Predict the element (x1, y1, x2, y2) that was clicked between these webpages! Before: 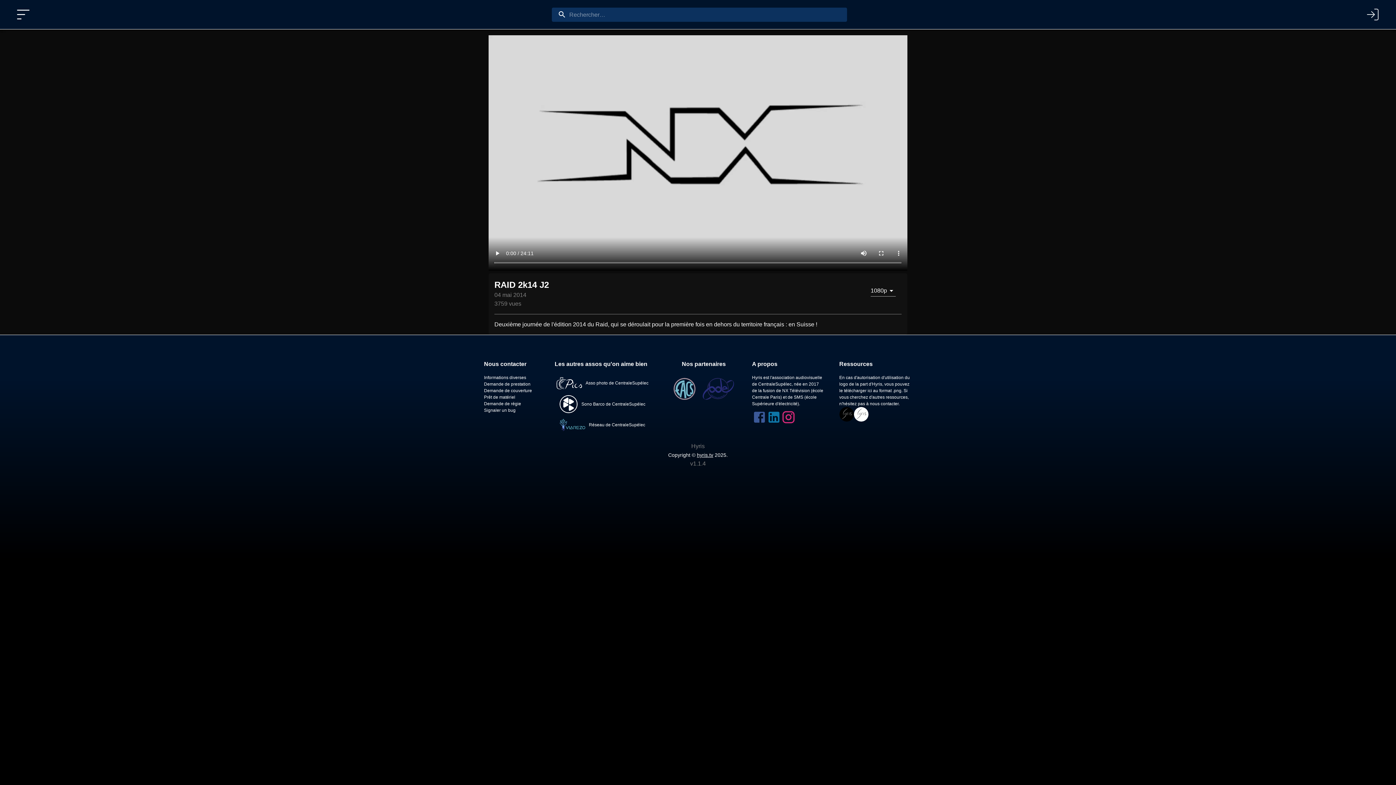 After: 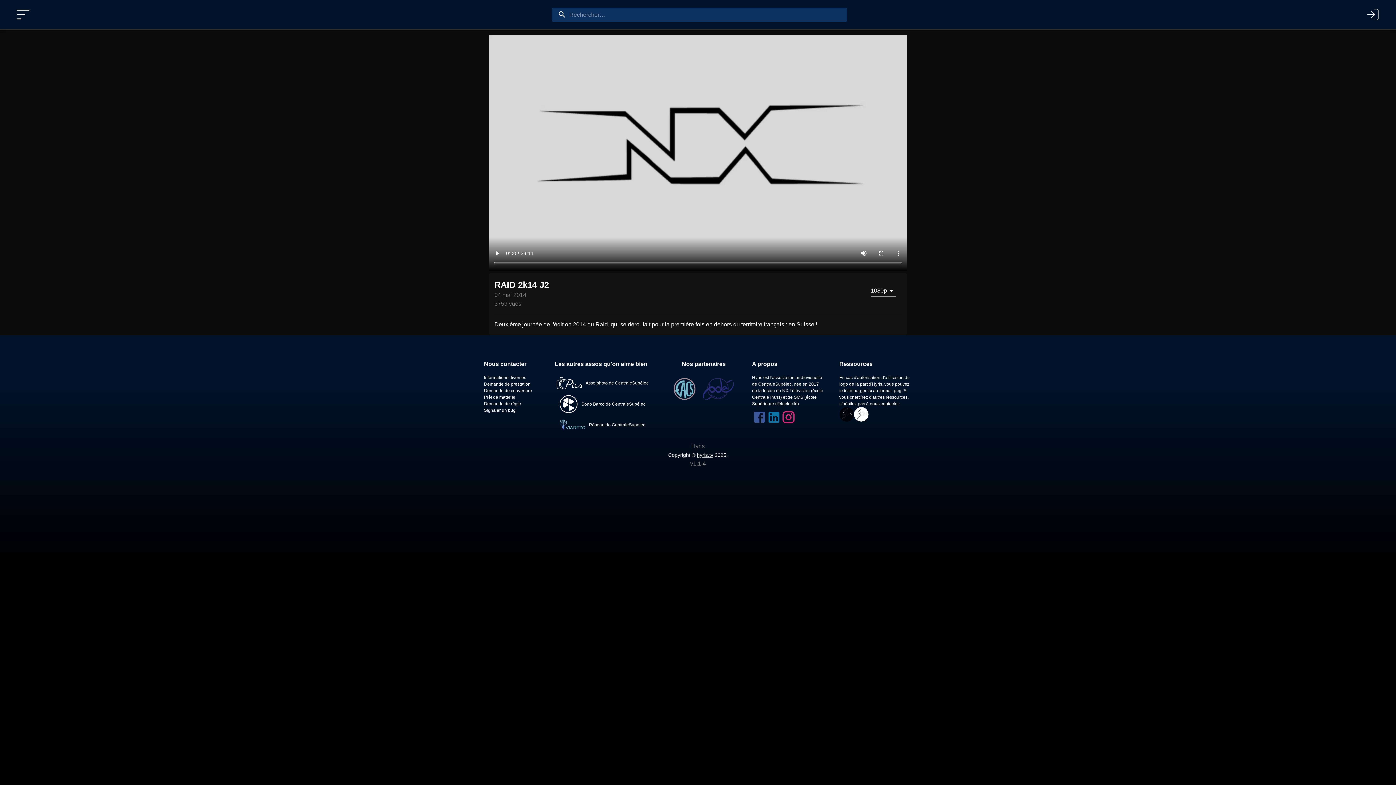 Action: bbox: (839, 390, 854, 396)